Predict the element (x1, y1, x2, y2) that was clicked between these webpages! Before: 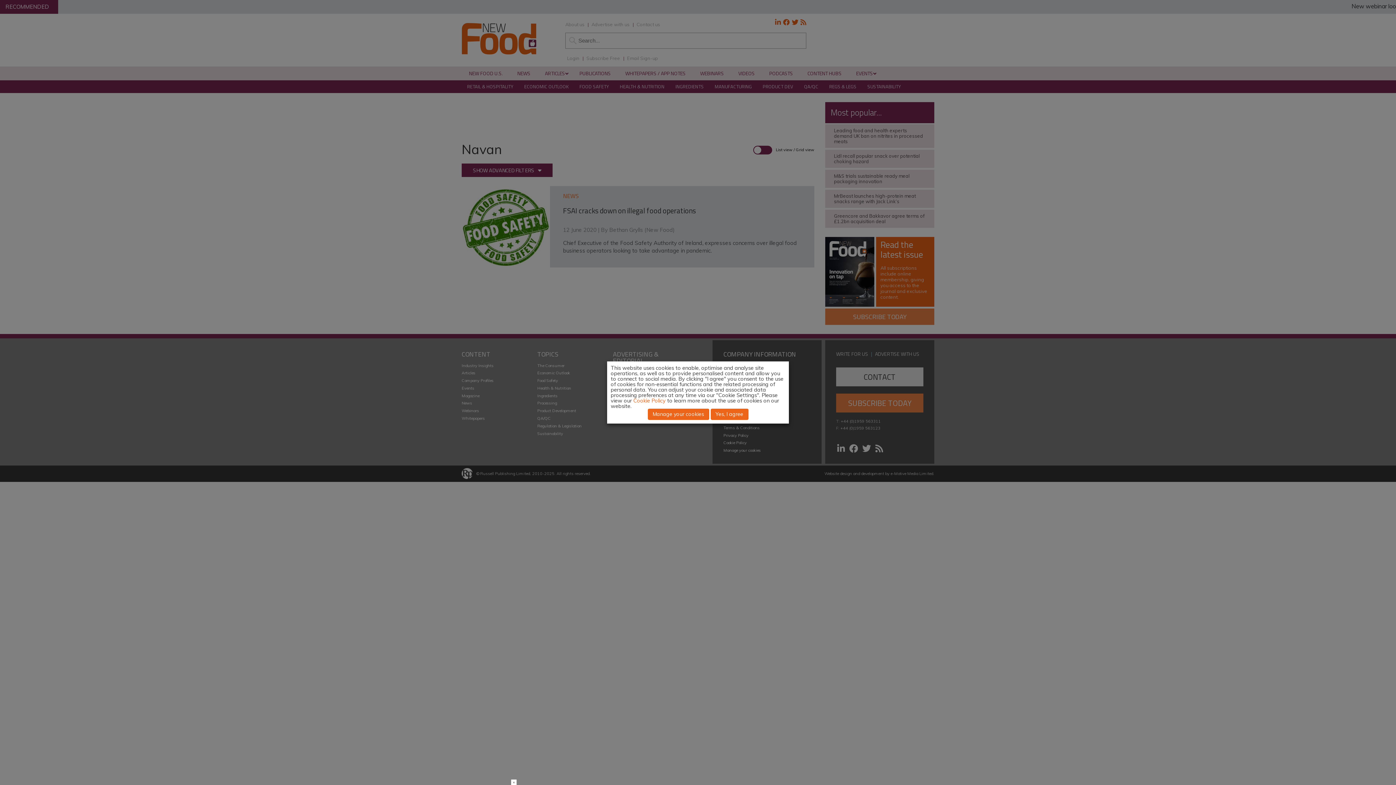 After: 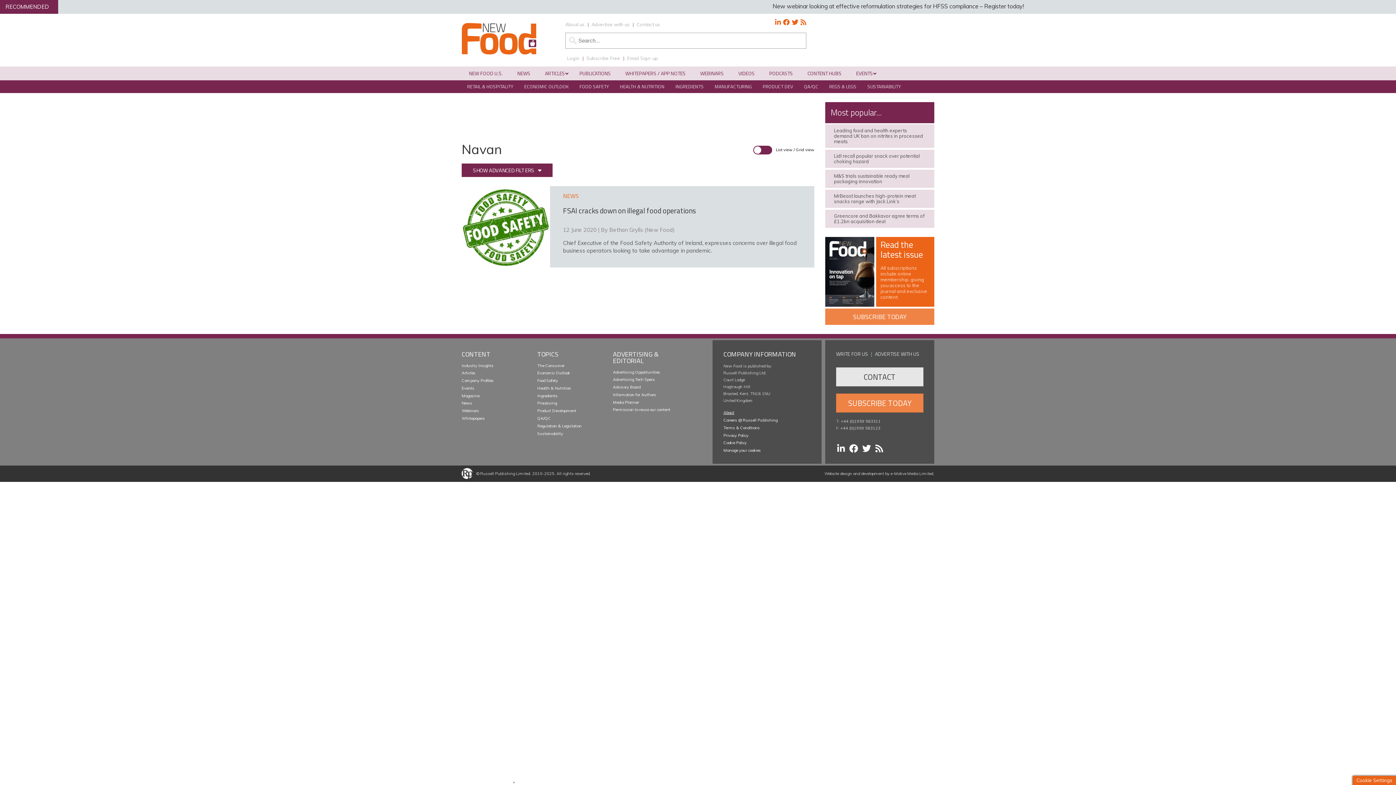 Action: bbox: (710, 408, 748, 420) label: Yes, I agree